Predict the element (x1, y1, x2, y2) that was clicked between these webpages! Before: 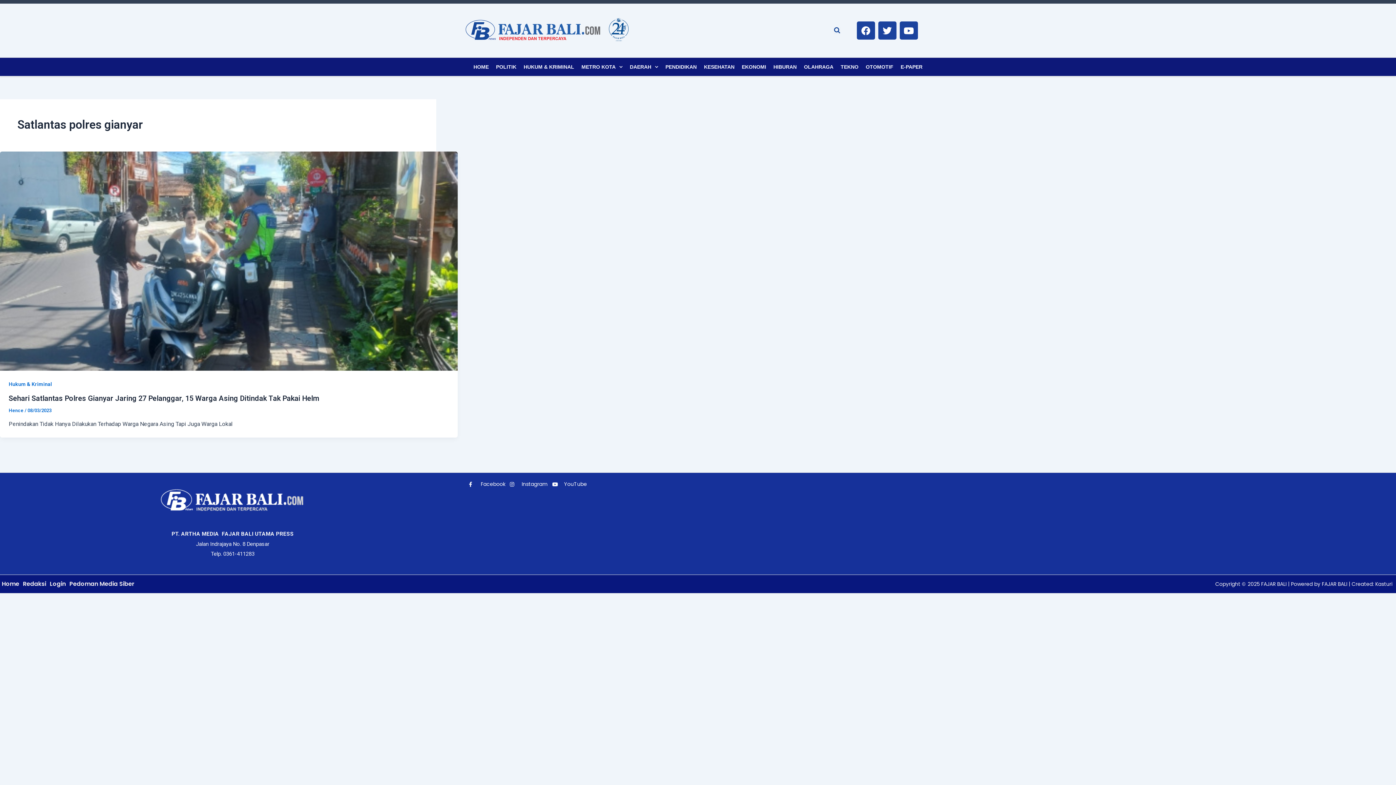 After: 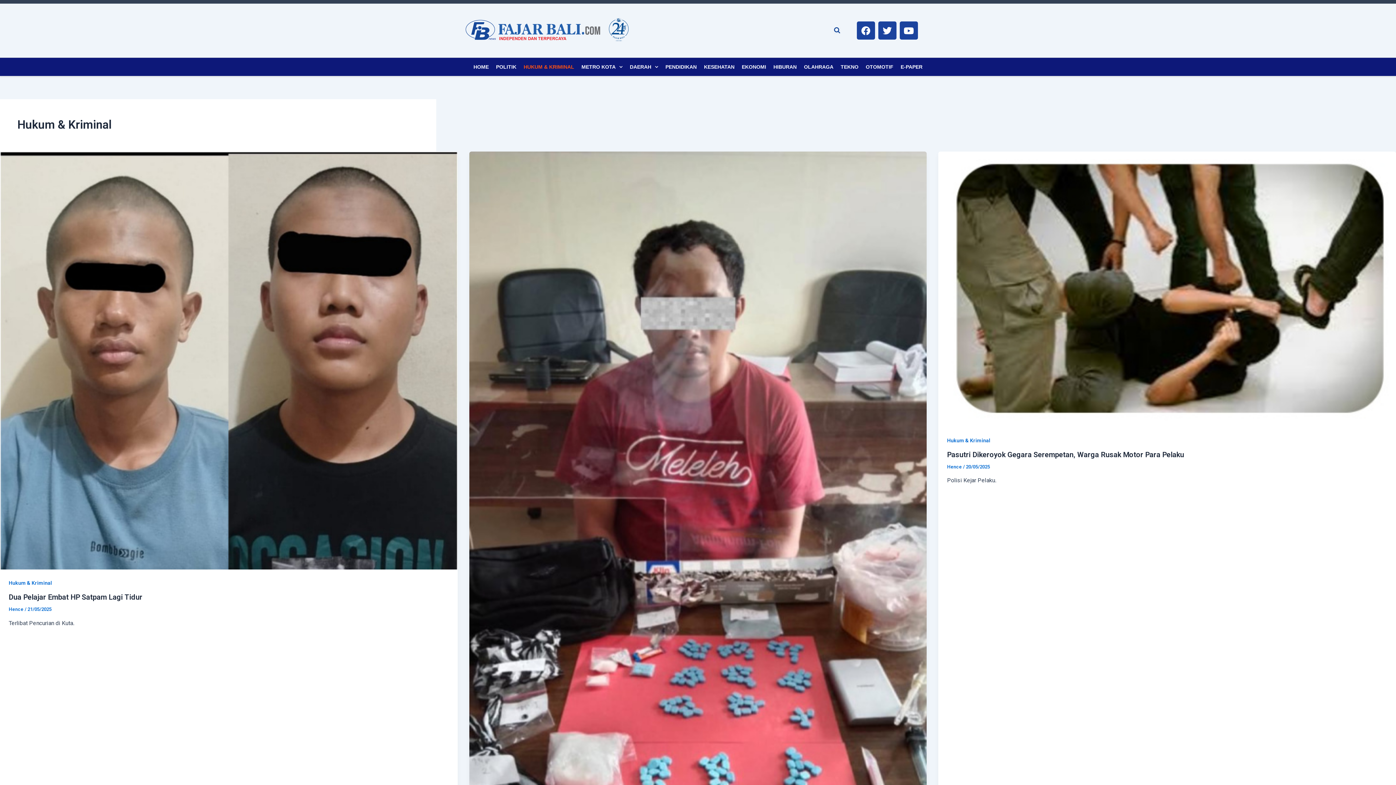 Action: label: HUKUM & KRIMINAL bbox: (520, 57, 578, 76)